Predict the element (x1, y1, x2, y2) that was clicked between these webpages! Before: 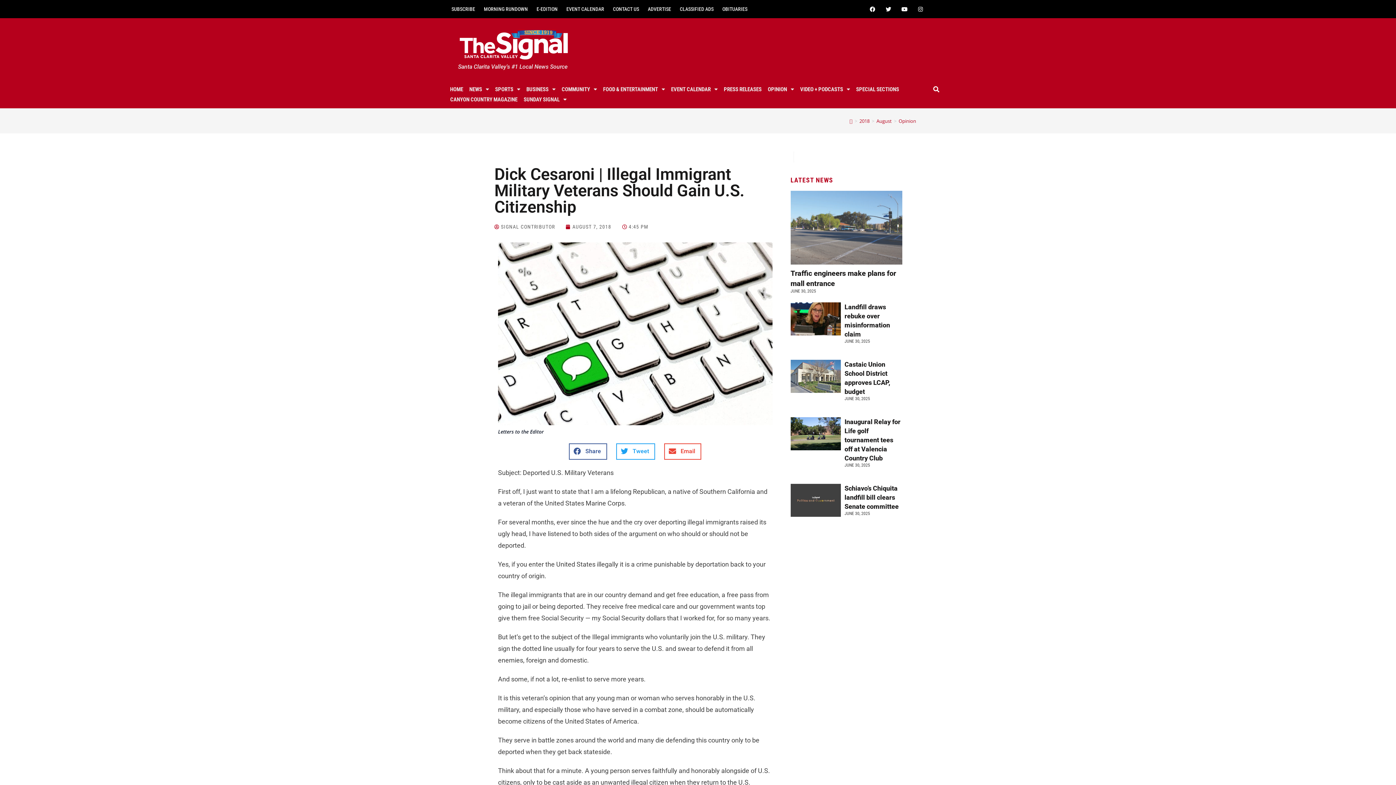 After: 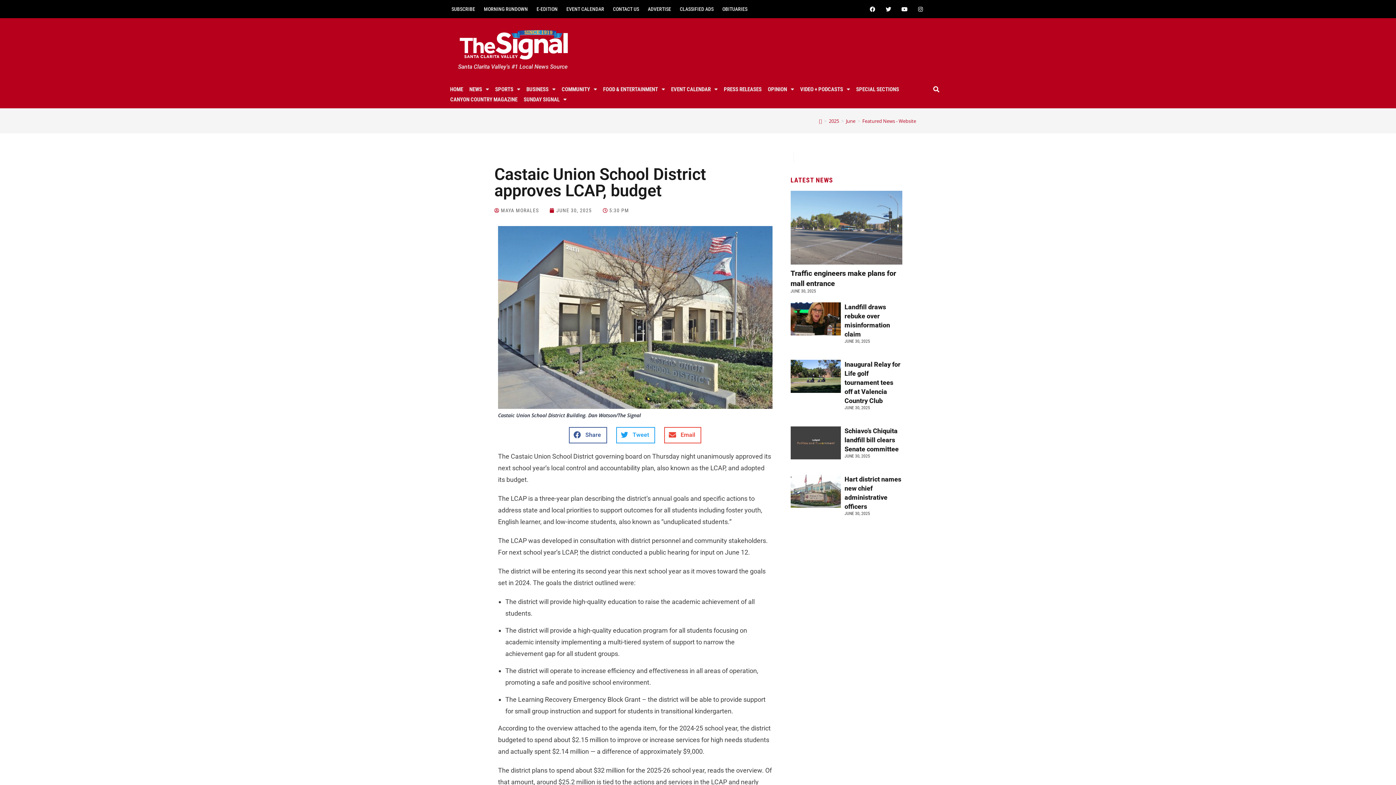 Action: bbox: (699, 519, 735, 580)